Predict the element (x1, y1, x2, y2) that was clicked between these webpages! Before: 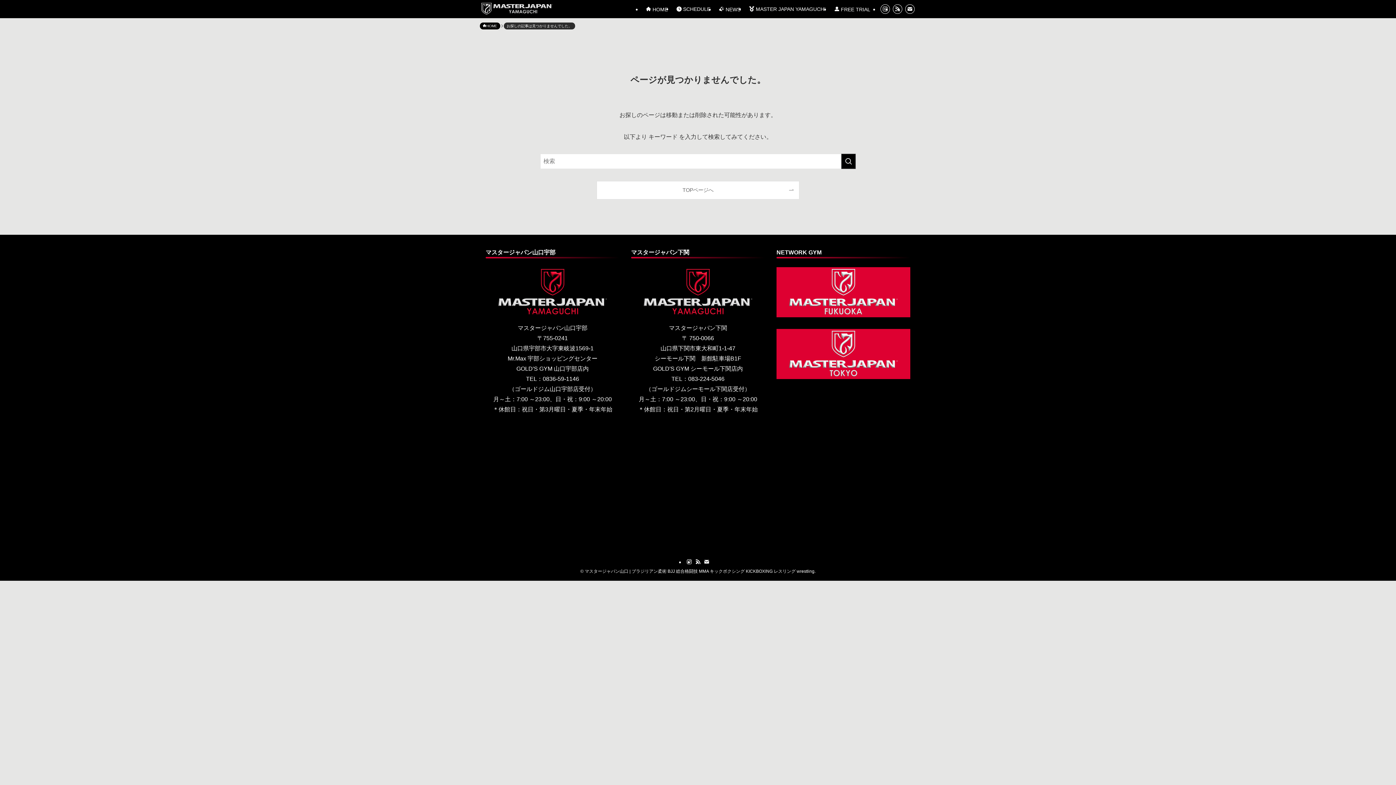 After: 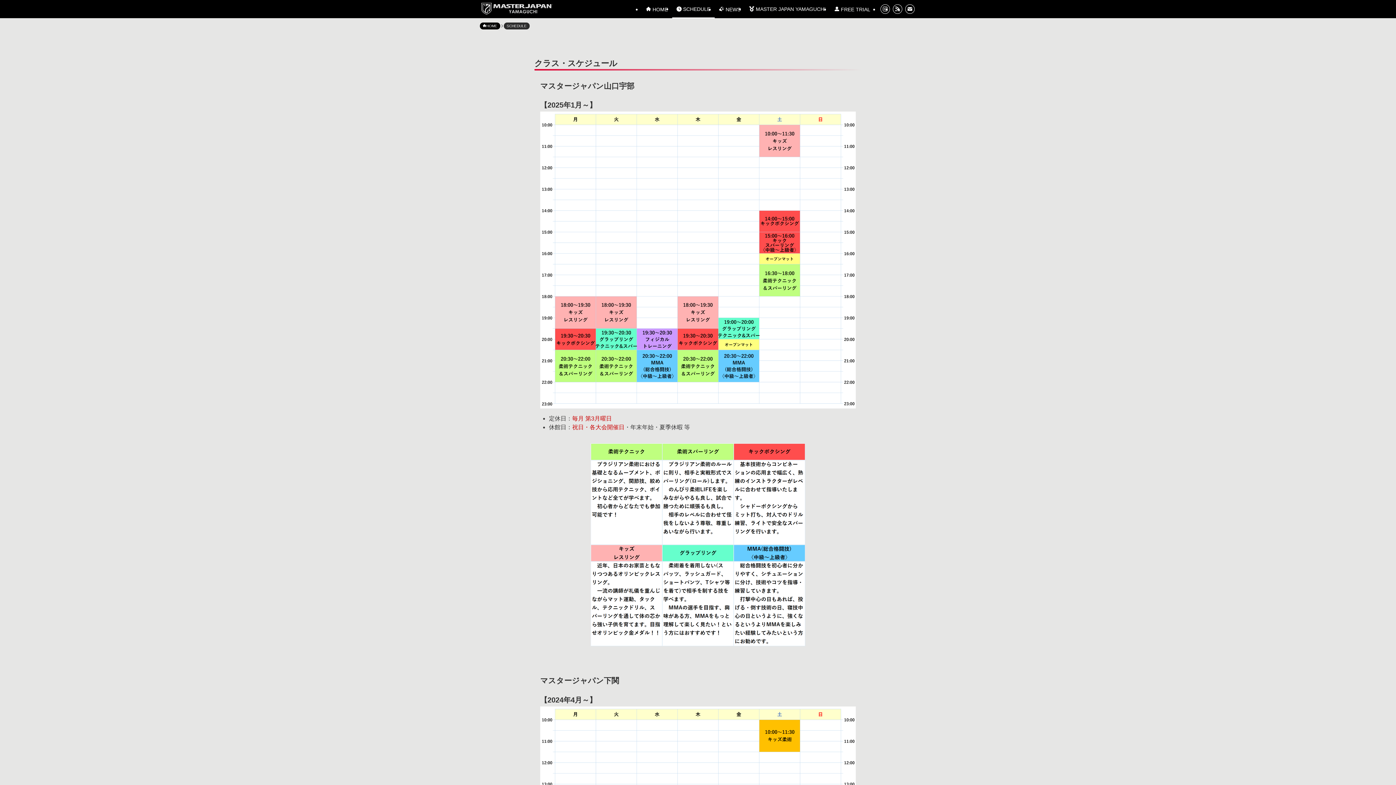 Action: bbox: (672, 0, 714, 18) label:  SCHEDULE